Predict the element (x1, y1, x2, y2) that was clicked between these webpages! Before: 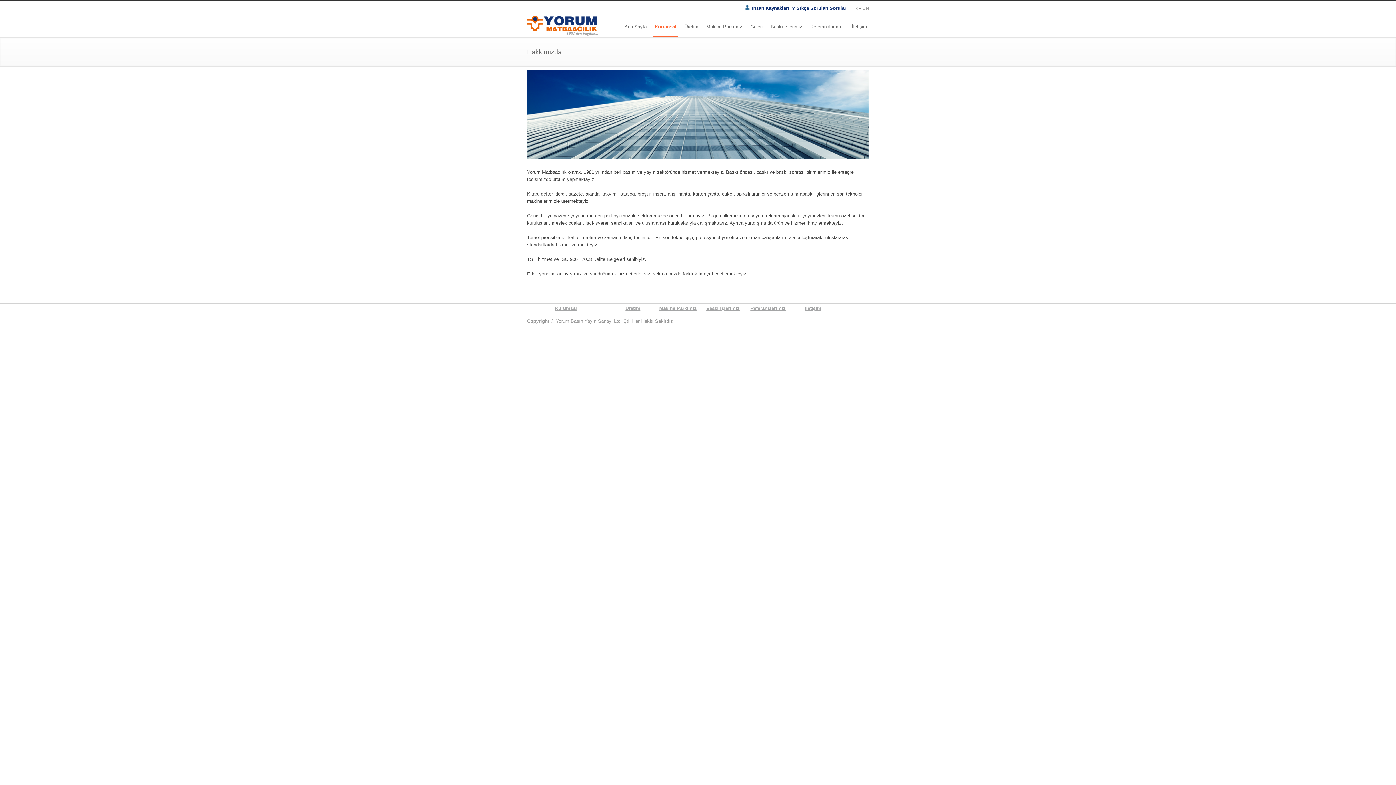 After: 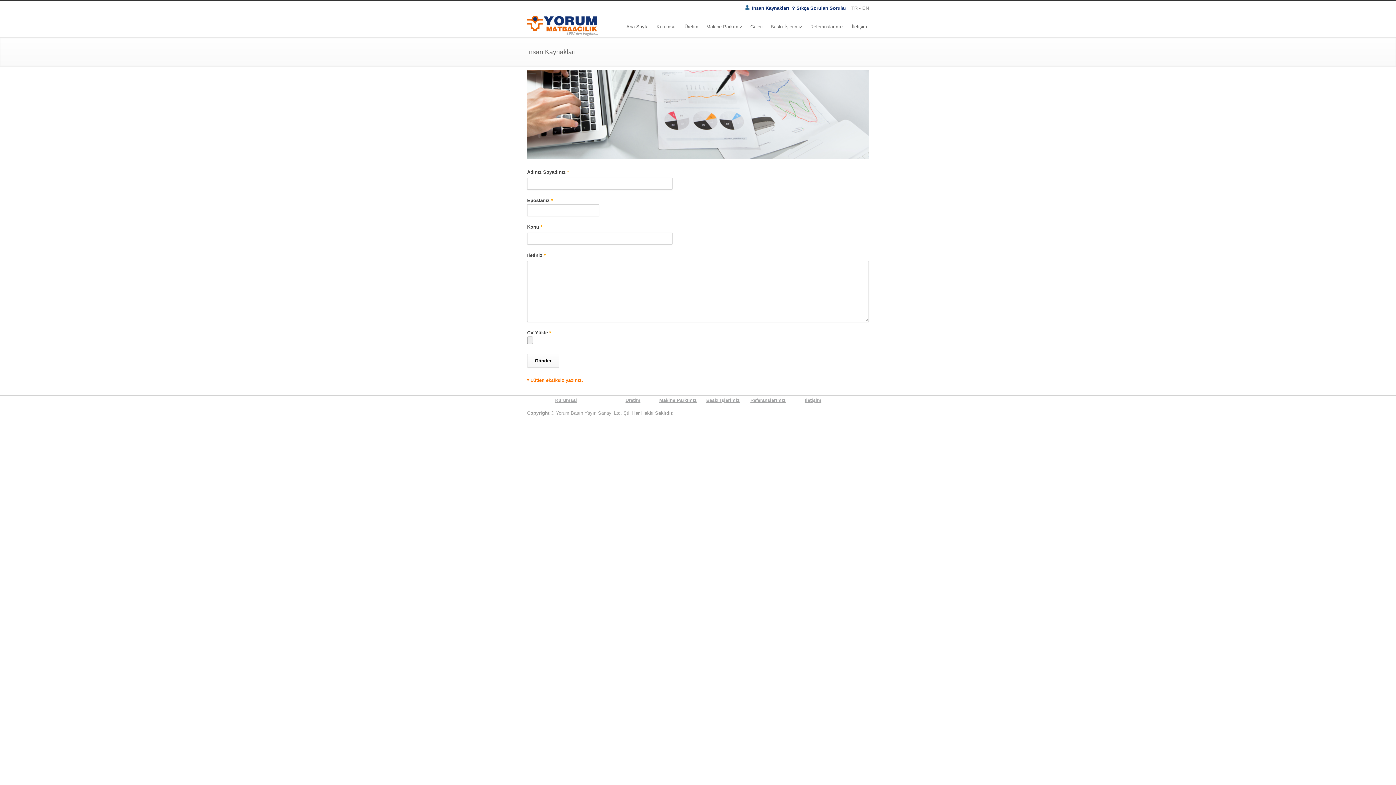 Action: label:  İnsan Kaynakları bbox: (745, 5, 789, 10)